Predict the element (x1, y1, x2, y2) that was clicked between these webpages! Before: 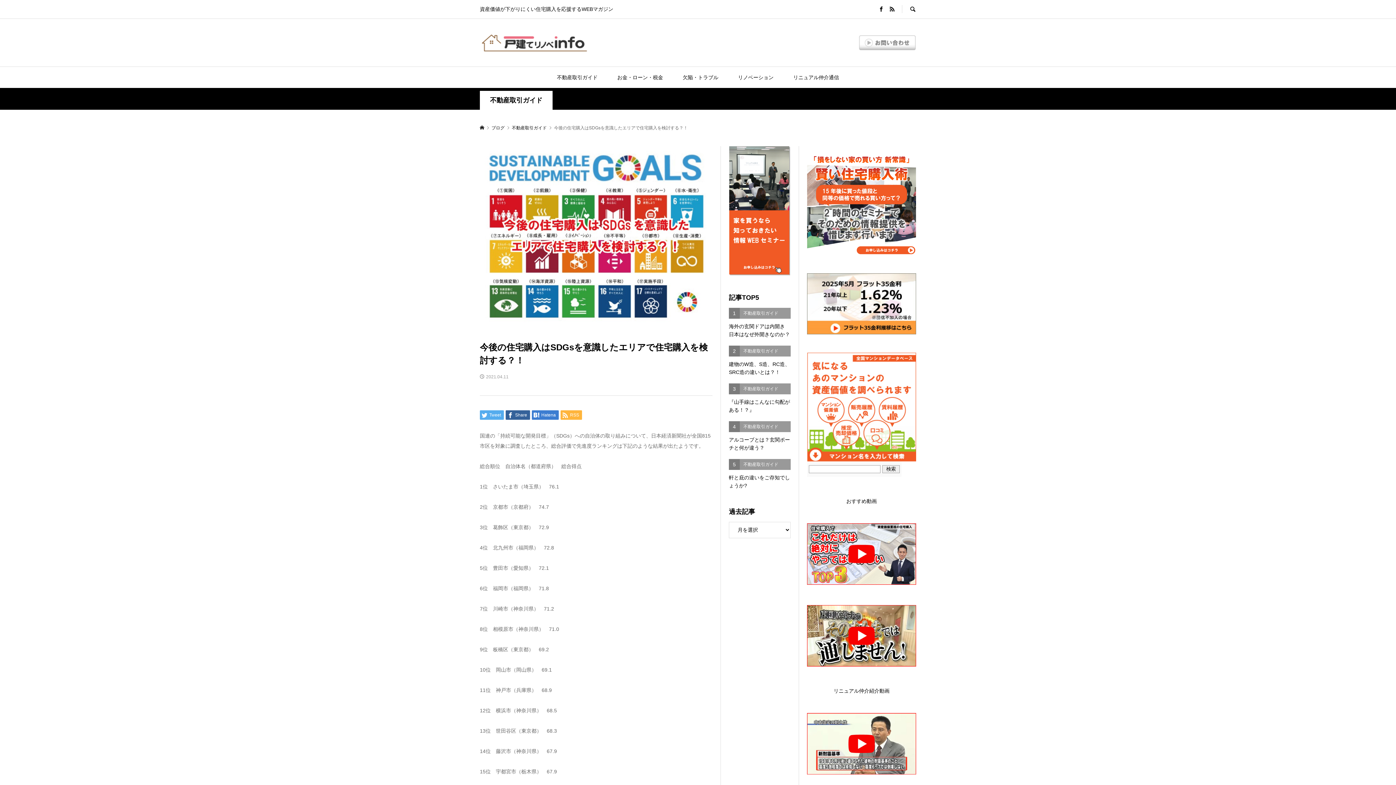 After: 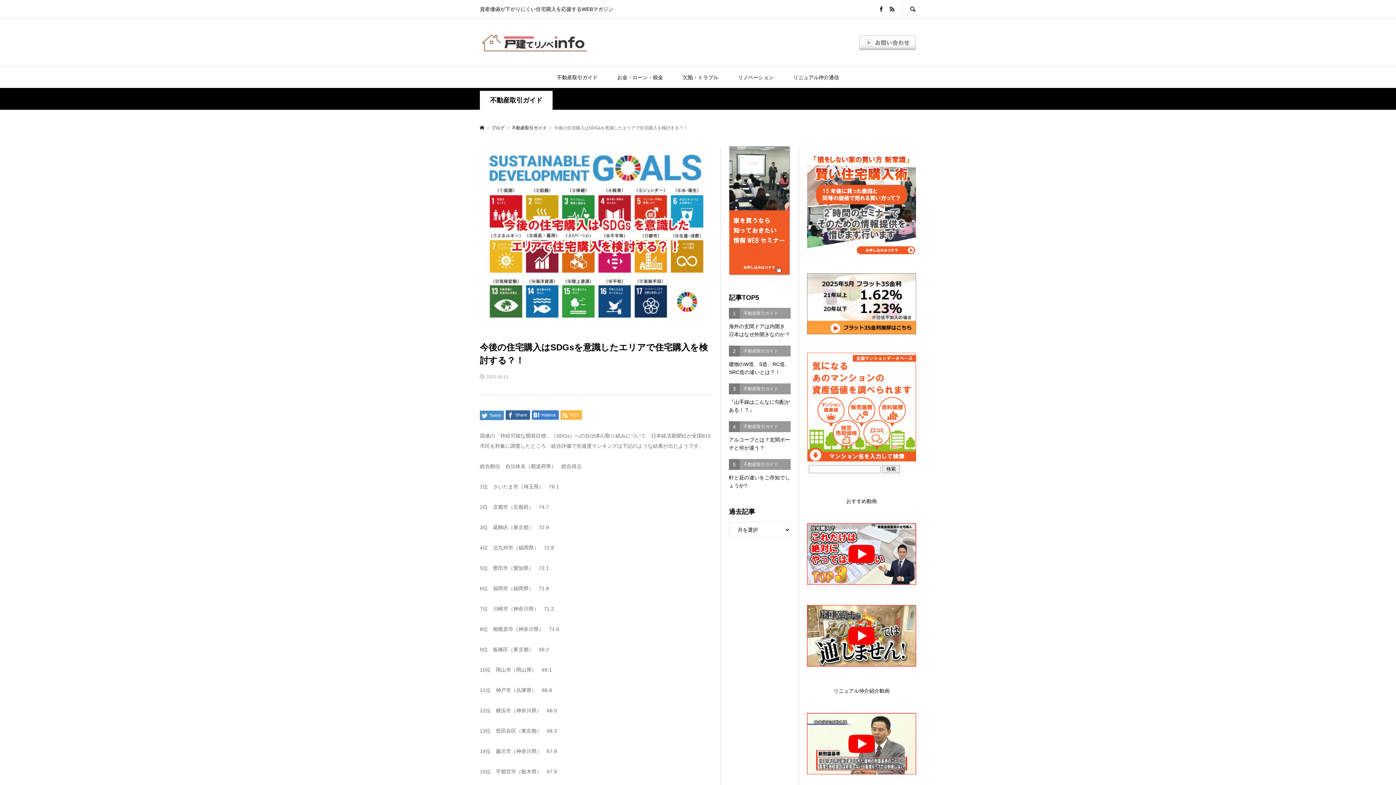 Action: label:  Tweet bbox: (480, 410, 504, 420)